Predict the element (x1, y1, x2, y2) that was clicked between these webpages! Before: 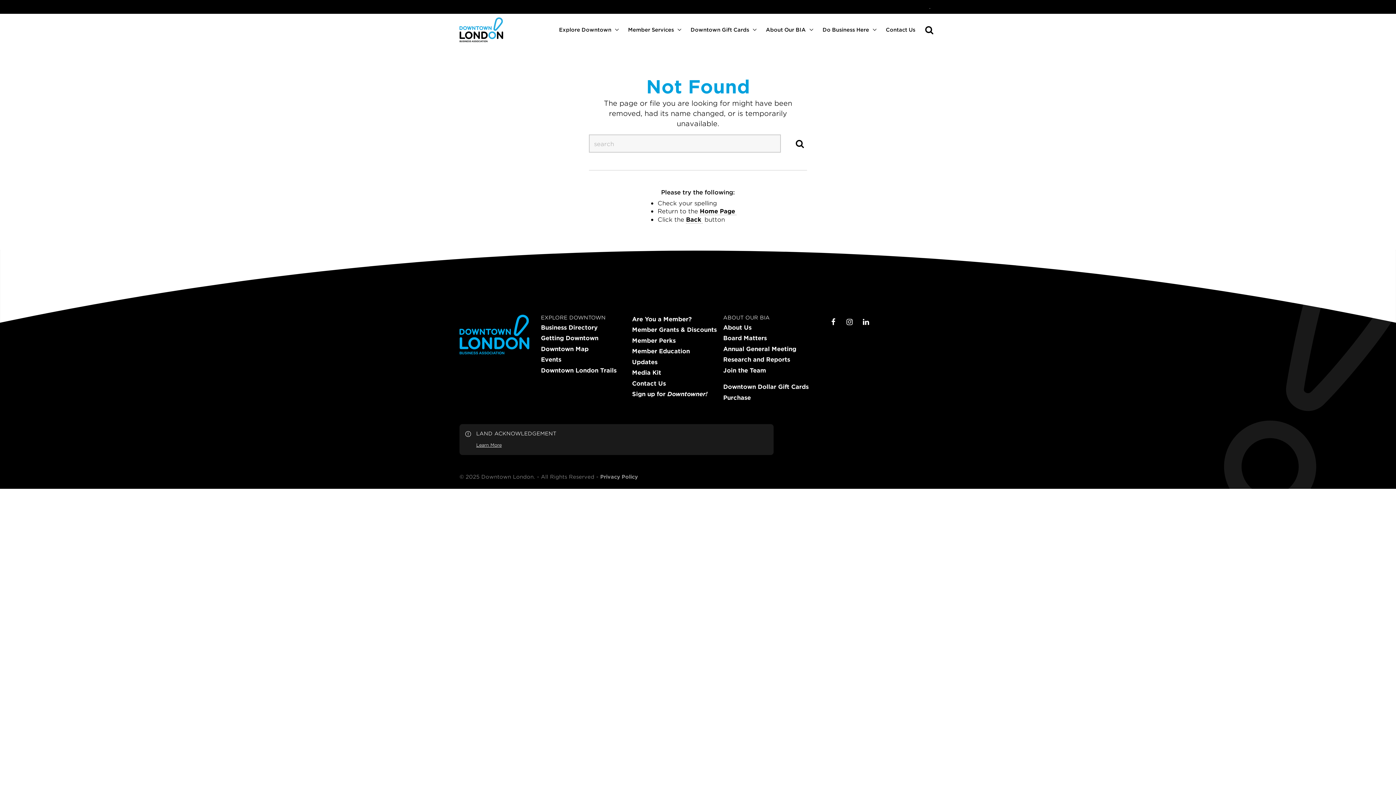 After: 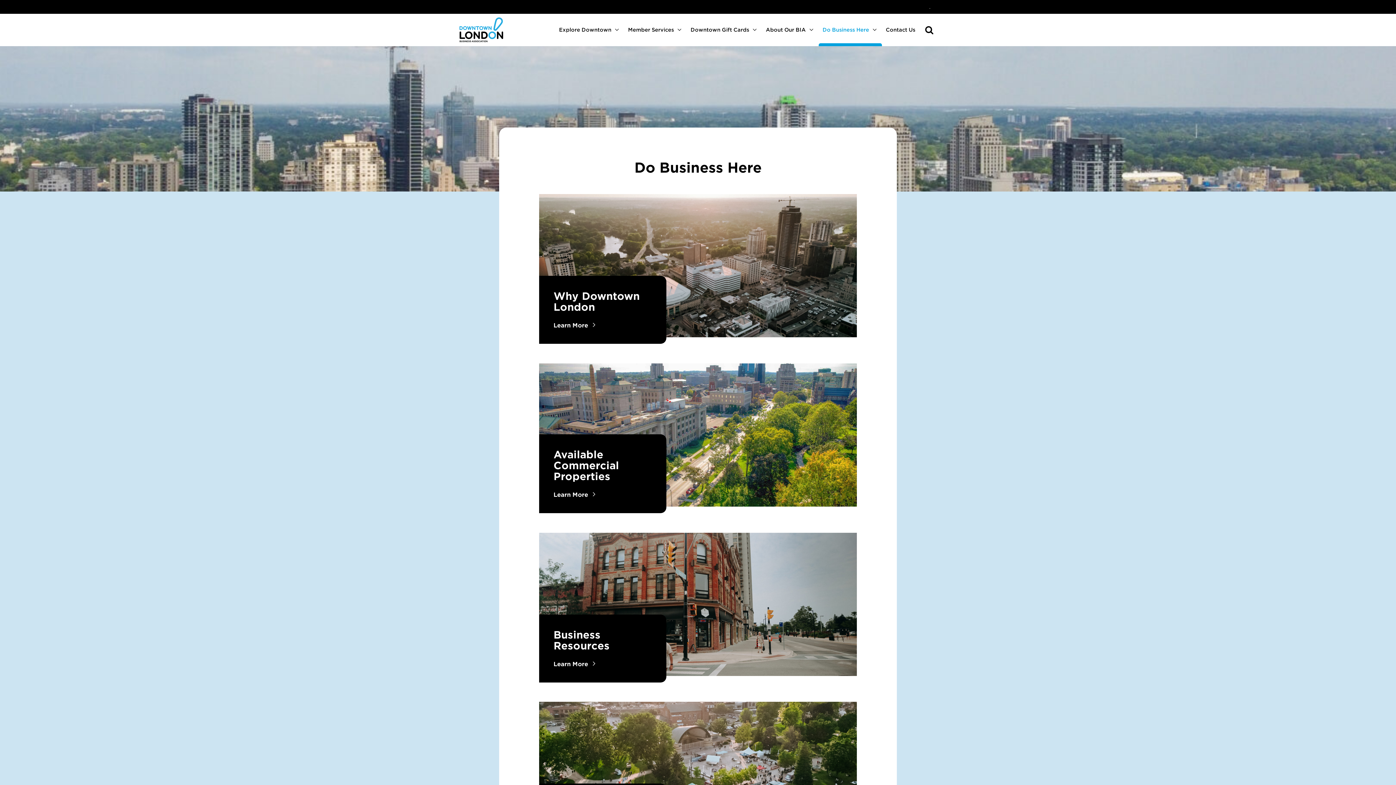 Action: label: Do Business Here bbox: (818, 13, 882, 46)